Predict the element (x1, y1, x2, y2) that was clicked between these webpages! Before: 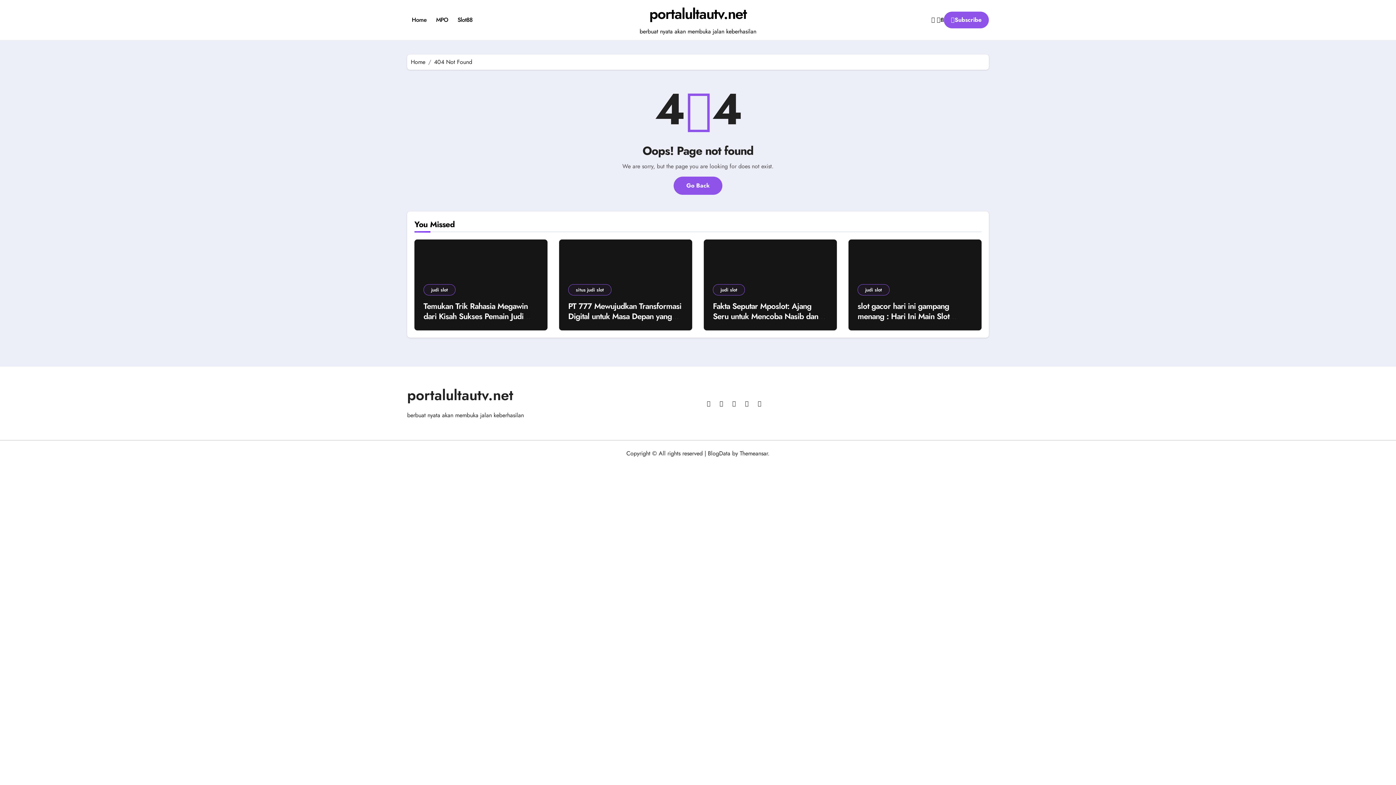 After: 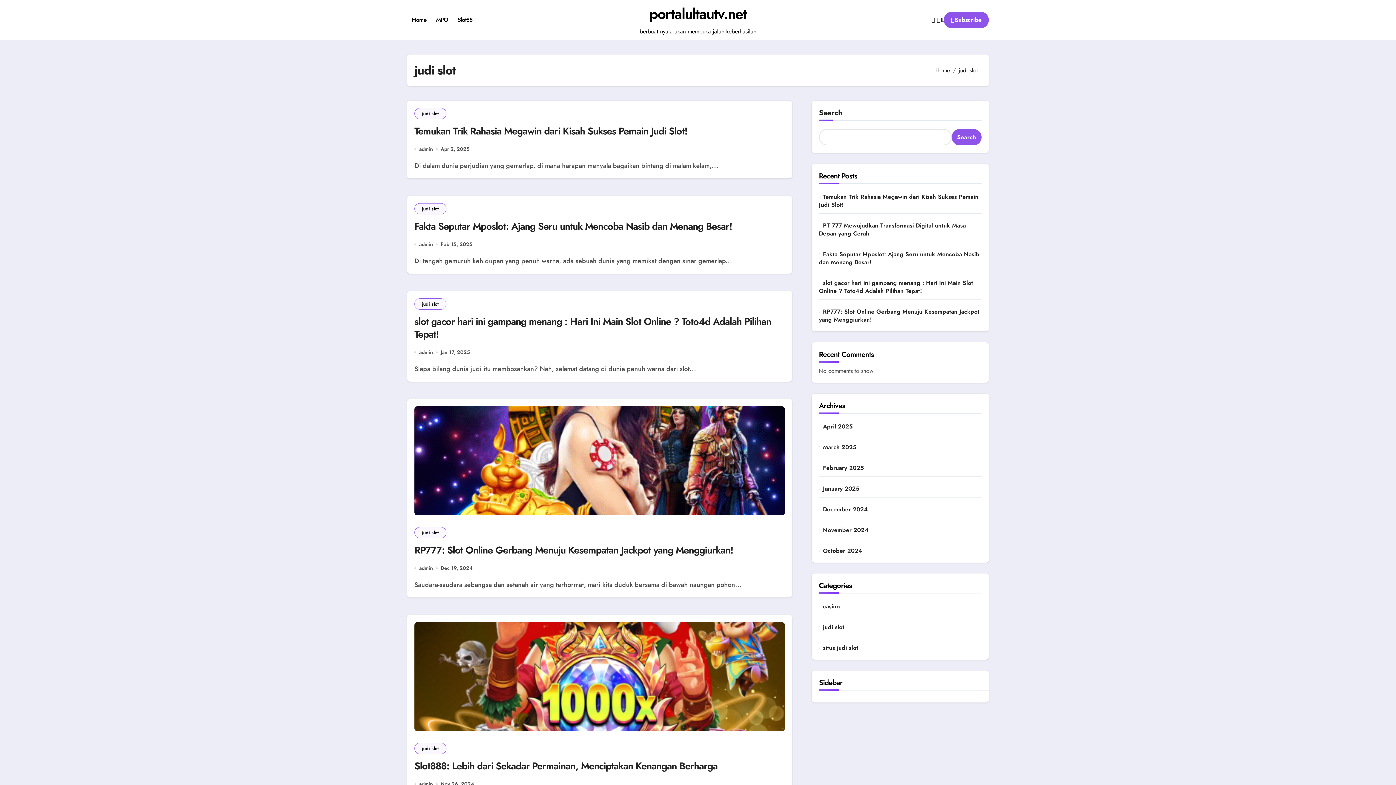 Action: bbox: (713, 284, 745, 295) label: judi slot